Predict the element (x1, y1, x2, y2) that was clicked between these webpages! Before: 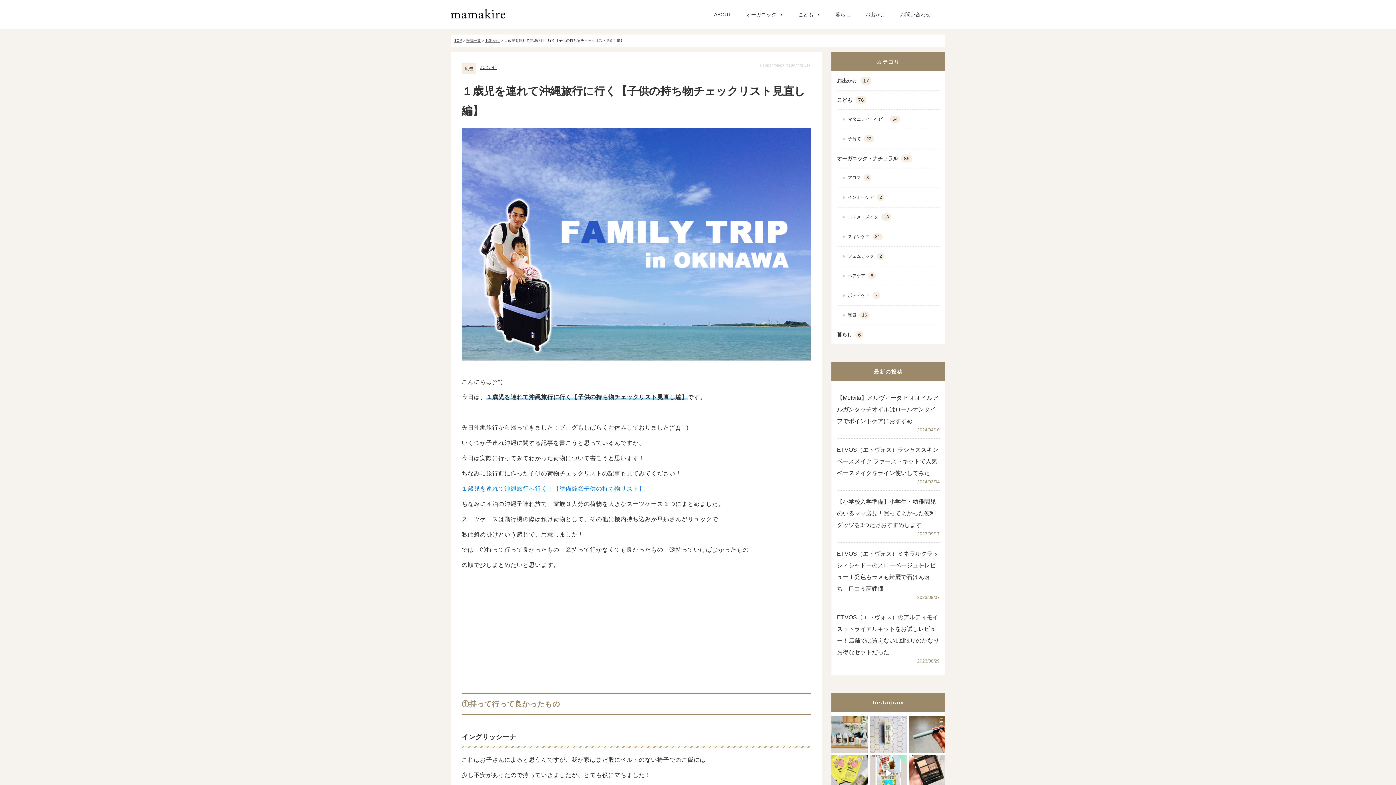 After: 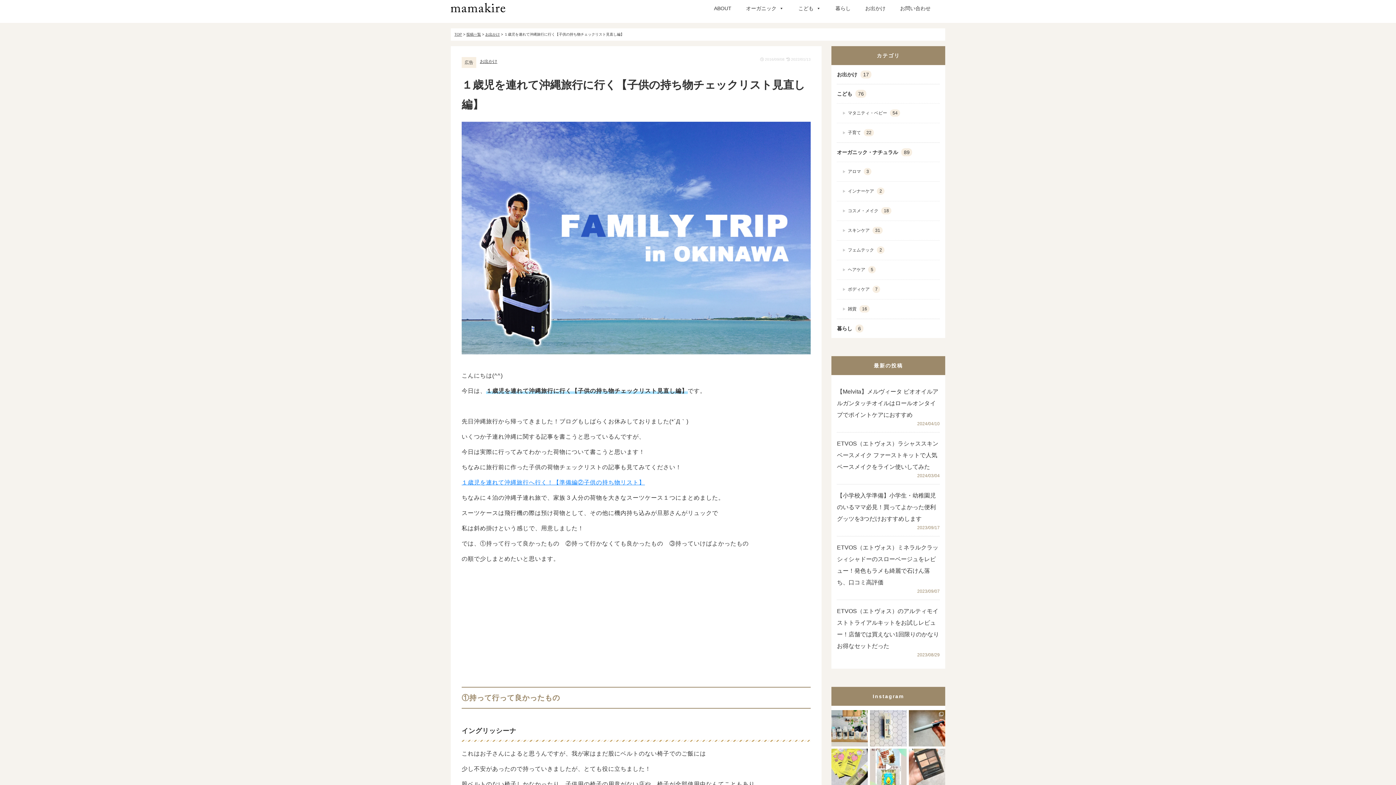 Action: bbox: (908, 755, 945, 791) label: 最近のすっごいよかったもの @etvos.jp